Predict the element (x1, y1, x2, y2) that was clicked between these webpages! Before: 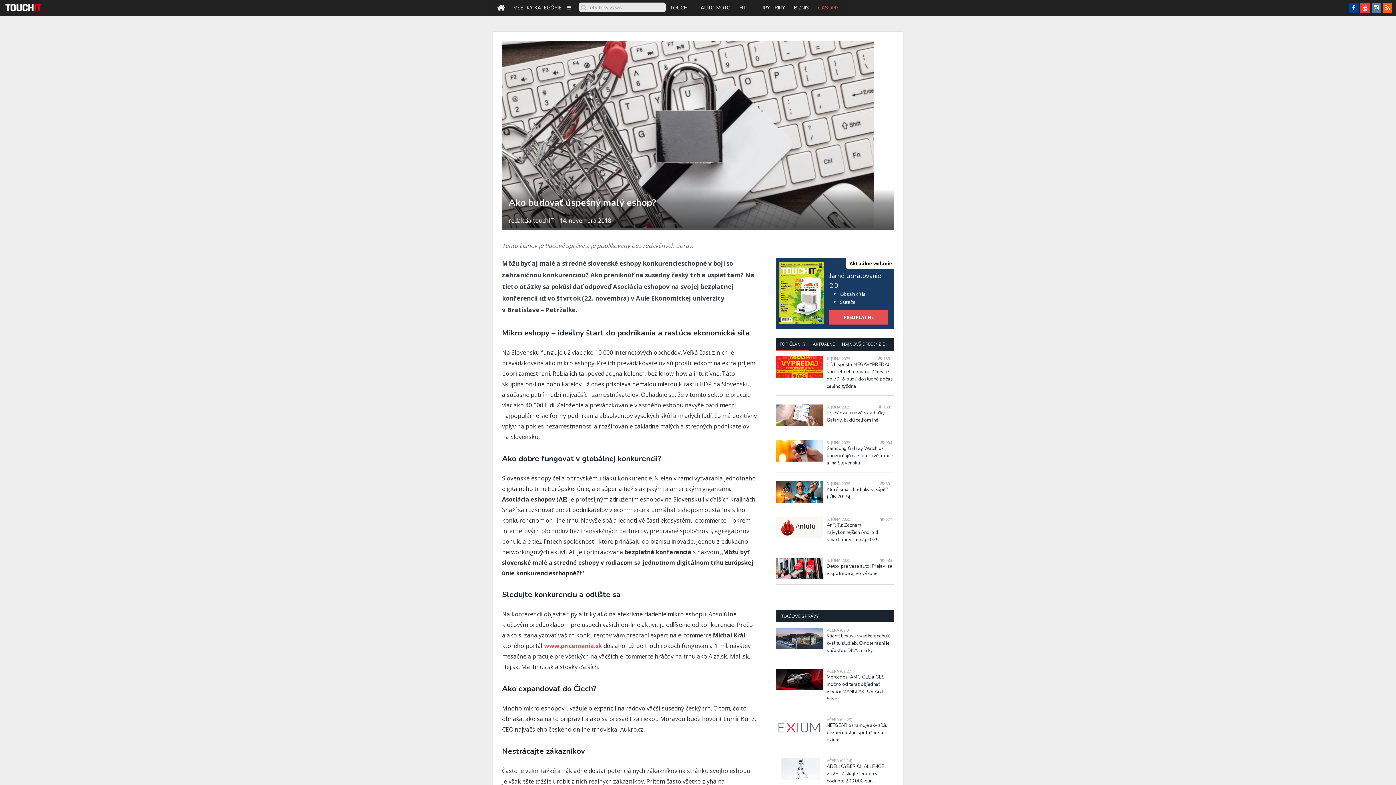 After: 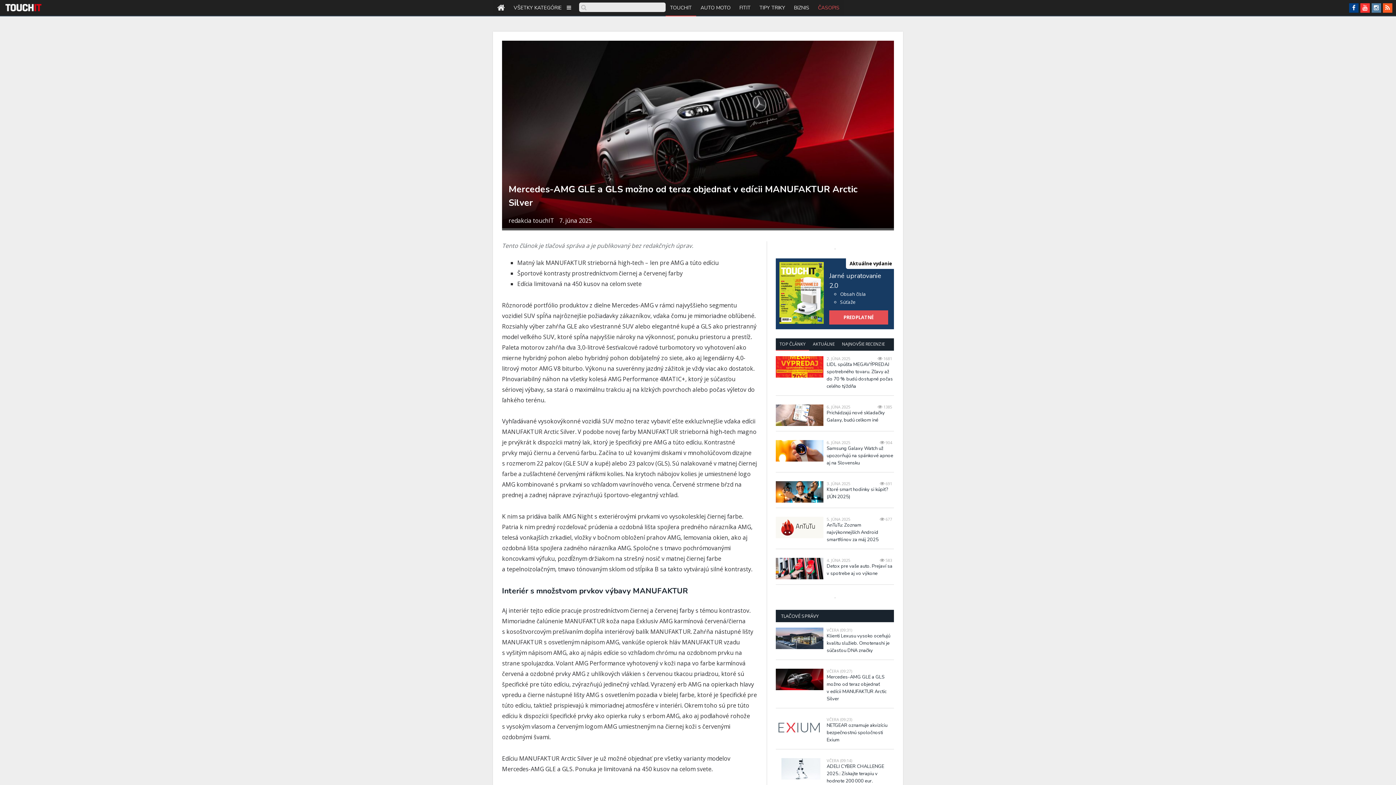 Action: bbox: (826, 673, 894, 702) label: Mercedes-AMG GLE a GLS možno od teraz objednať v edícii MANUFAKTUR Arctic Silver